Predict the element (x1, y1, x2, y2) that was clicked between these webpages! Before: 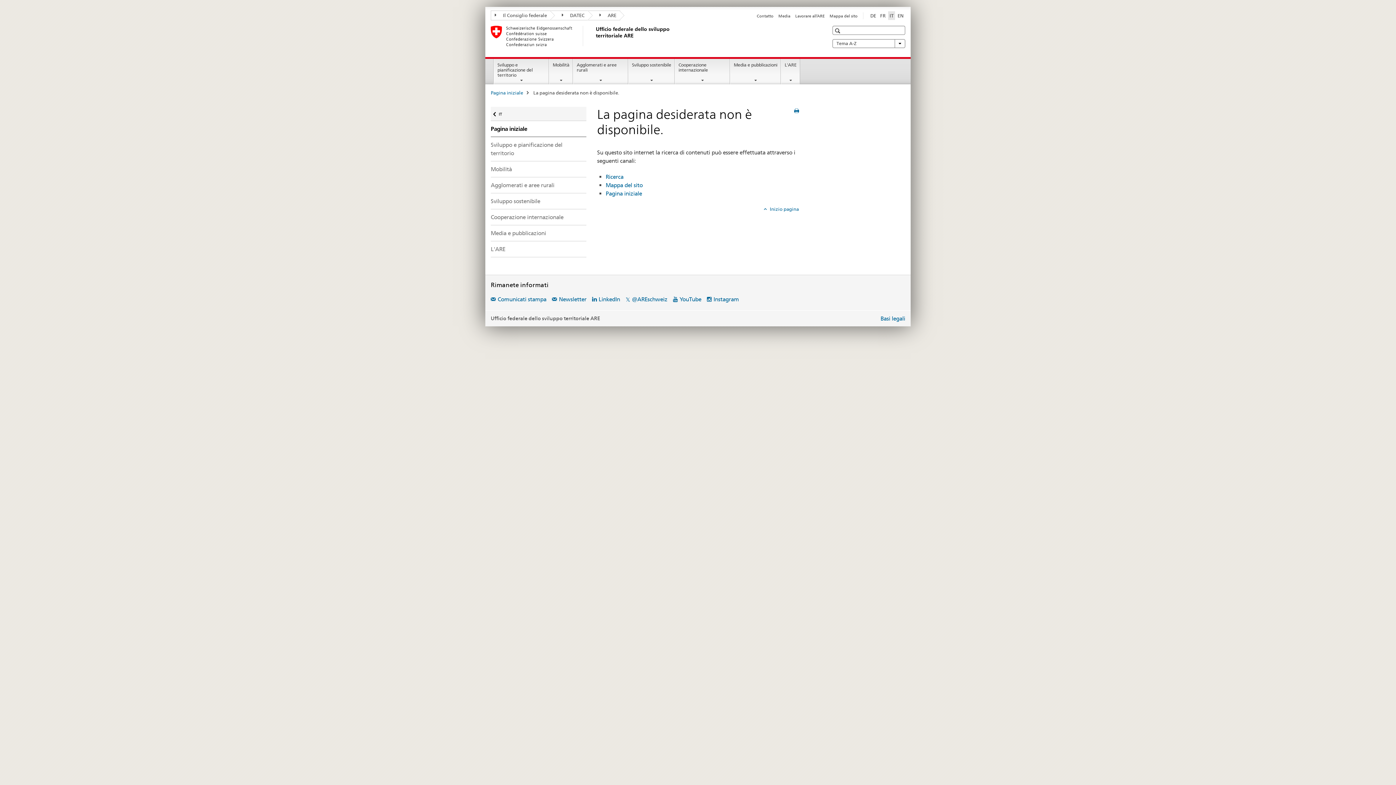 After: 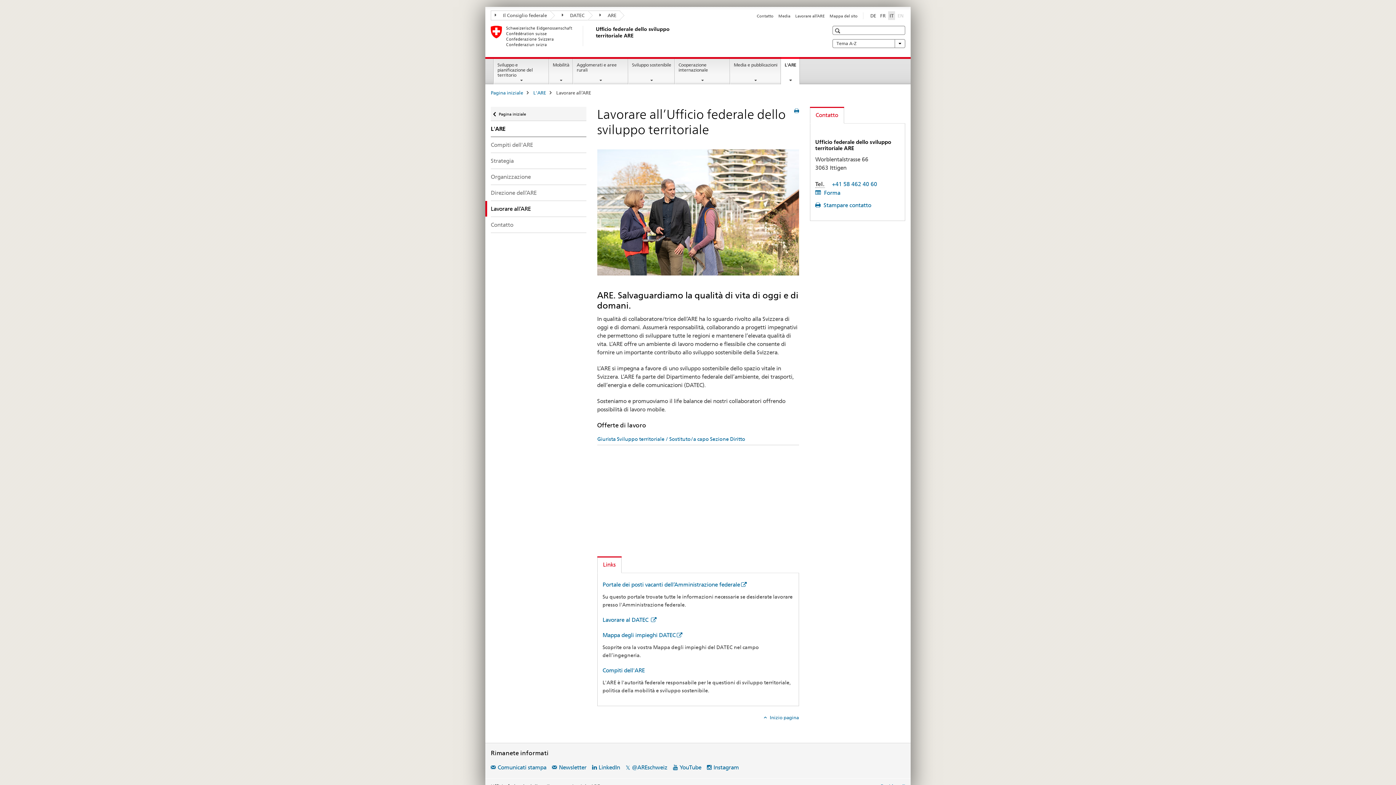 Action: bbox: (795, 13, 824, 18) label: Lavorare all’ARE